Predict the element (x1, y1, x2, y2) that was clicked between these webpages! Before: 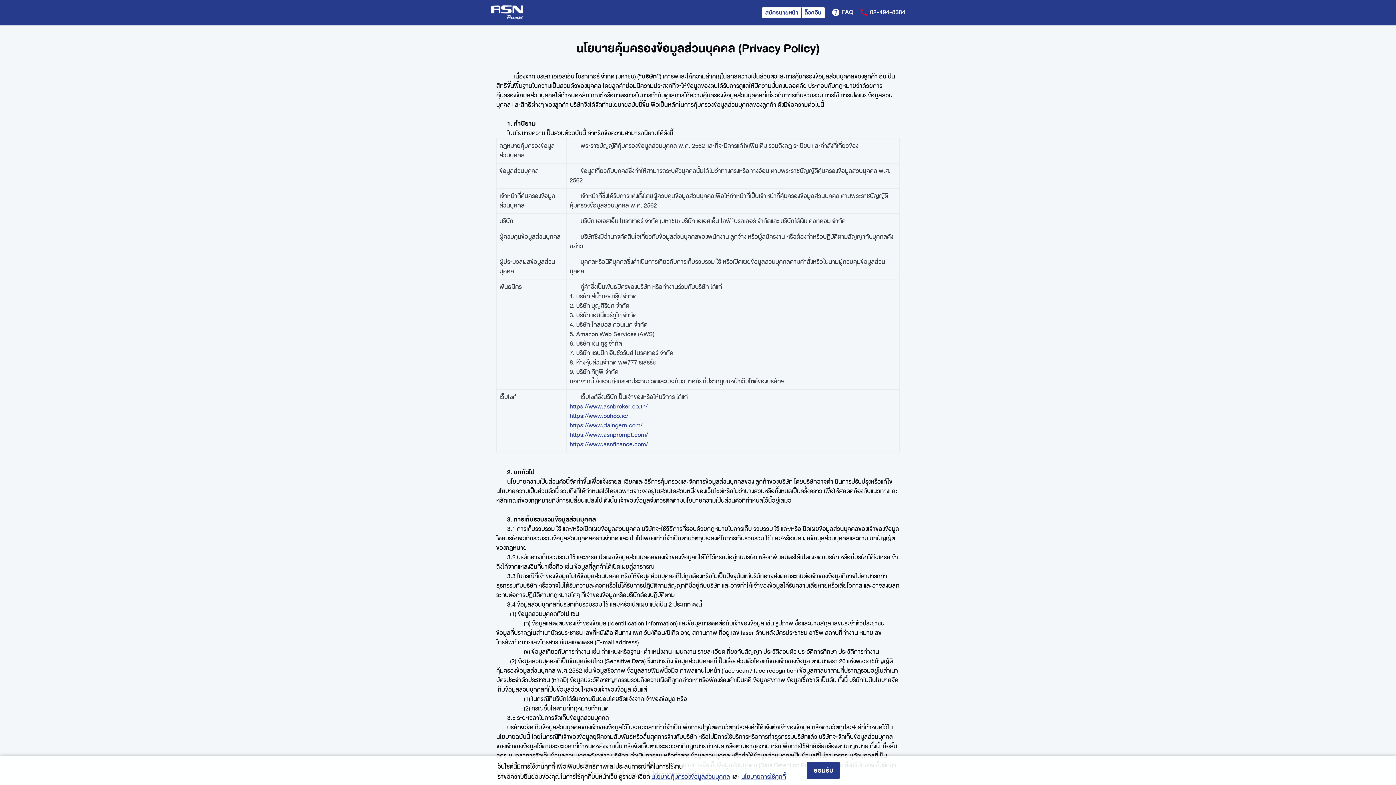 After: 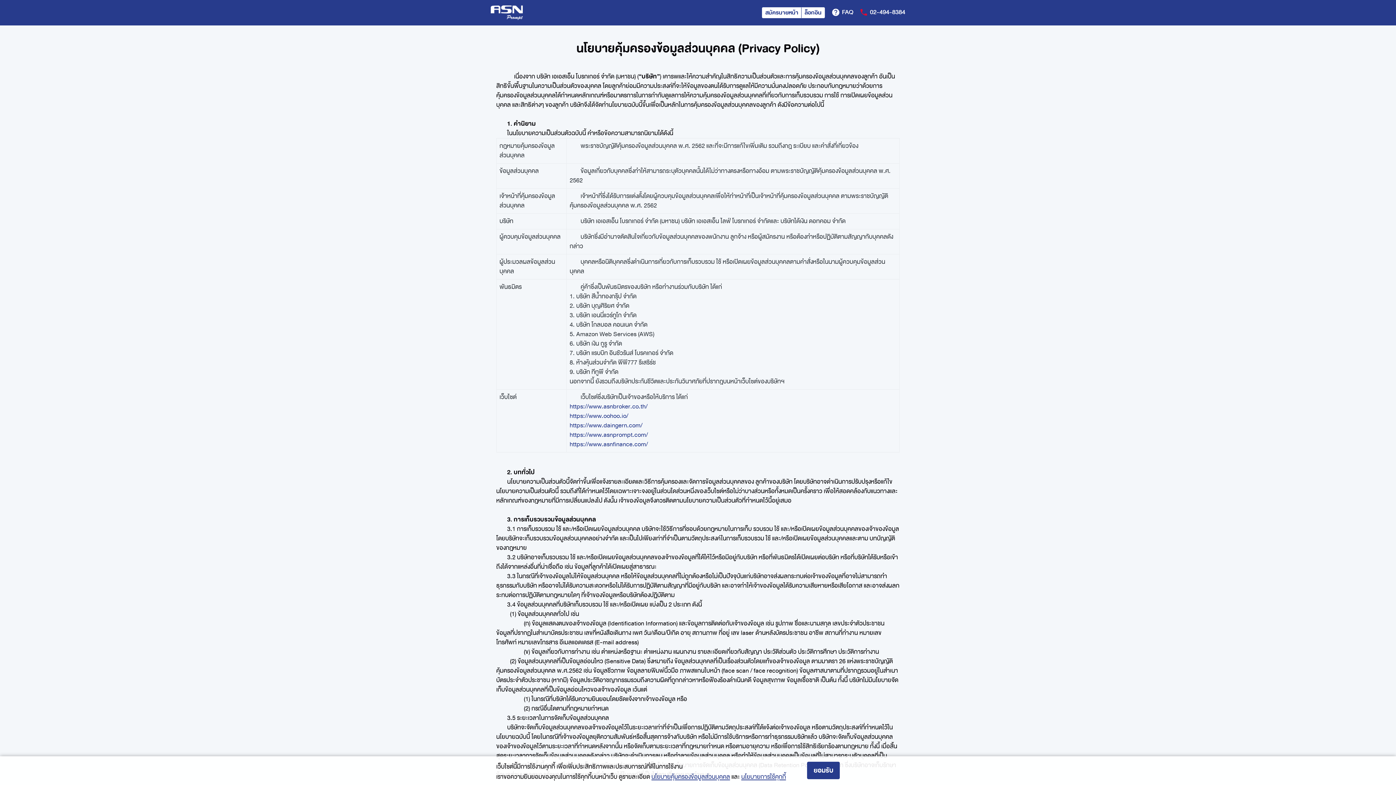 Action: bbox: (741, 772, 786, 782) label: นโยบายการใช้คุกกี้